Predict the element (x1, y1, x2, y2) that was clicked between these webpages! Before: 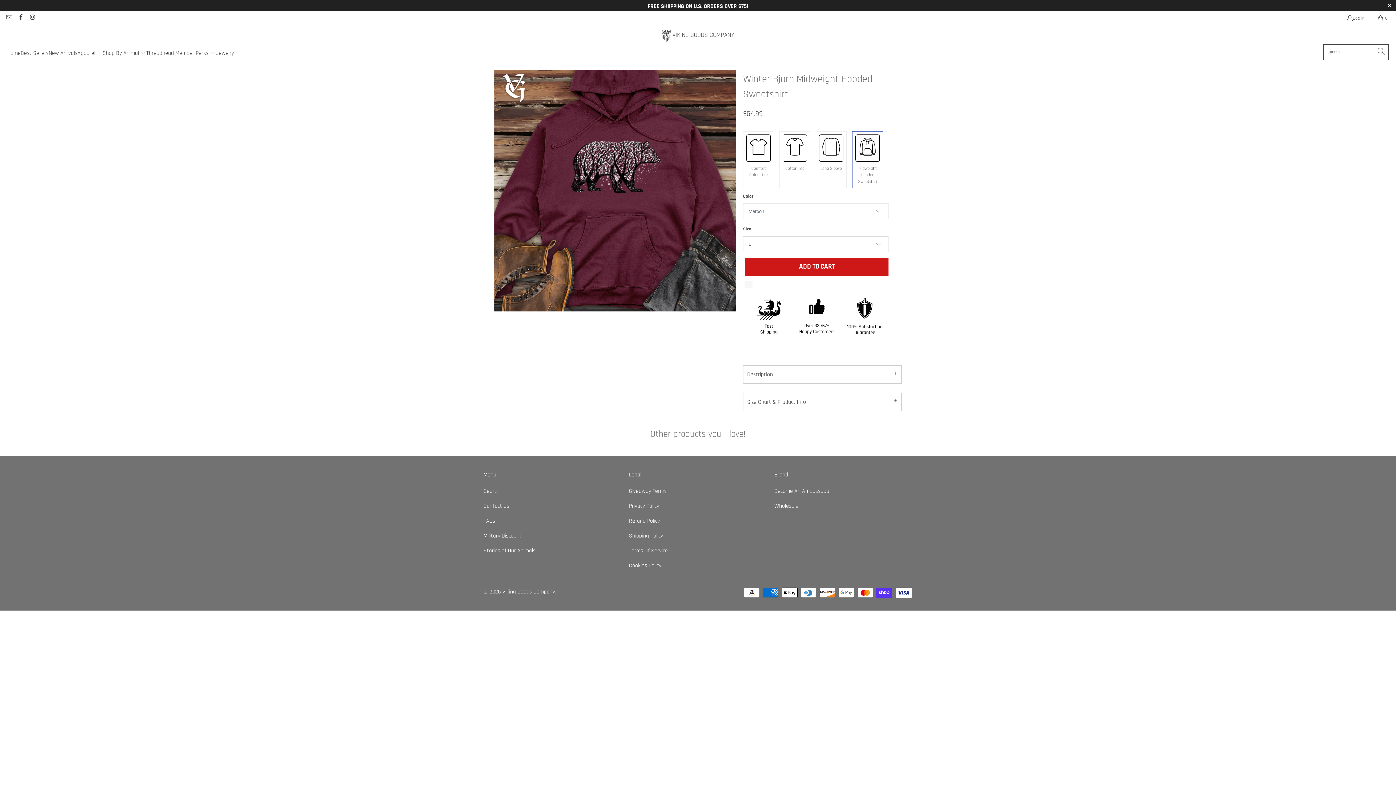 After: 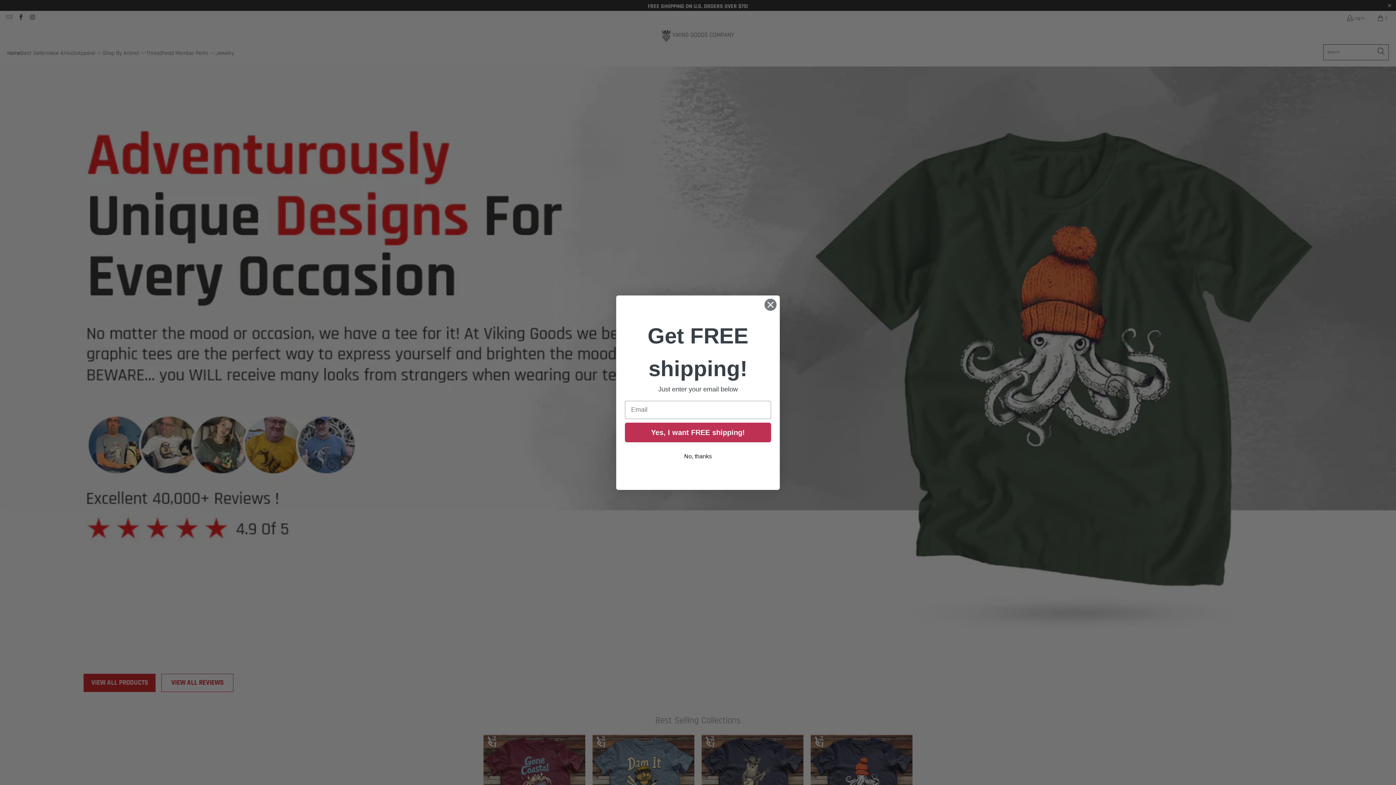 Action: bbox: (502, 588, 555, 596) label: Viking Goods Company